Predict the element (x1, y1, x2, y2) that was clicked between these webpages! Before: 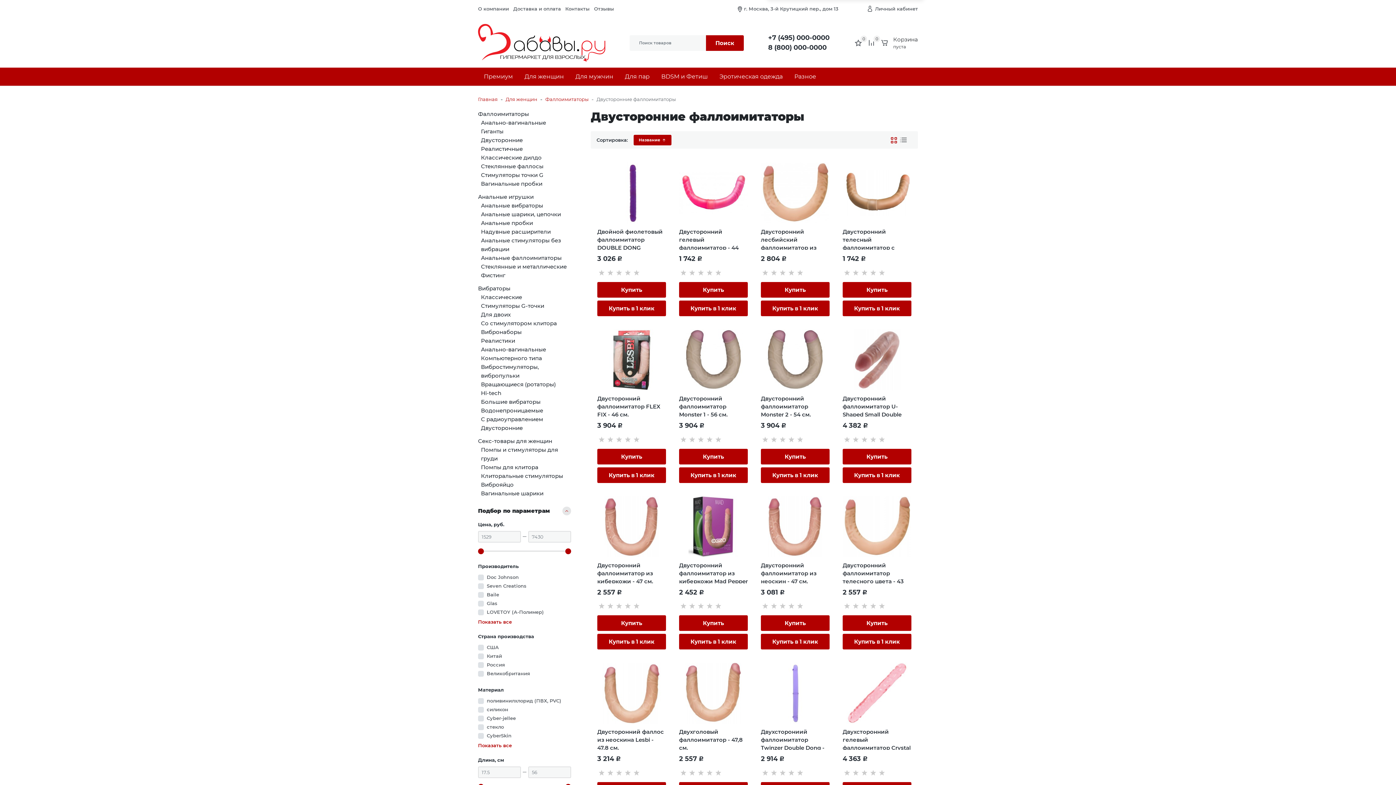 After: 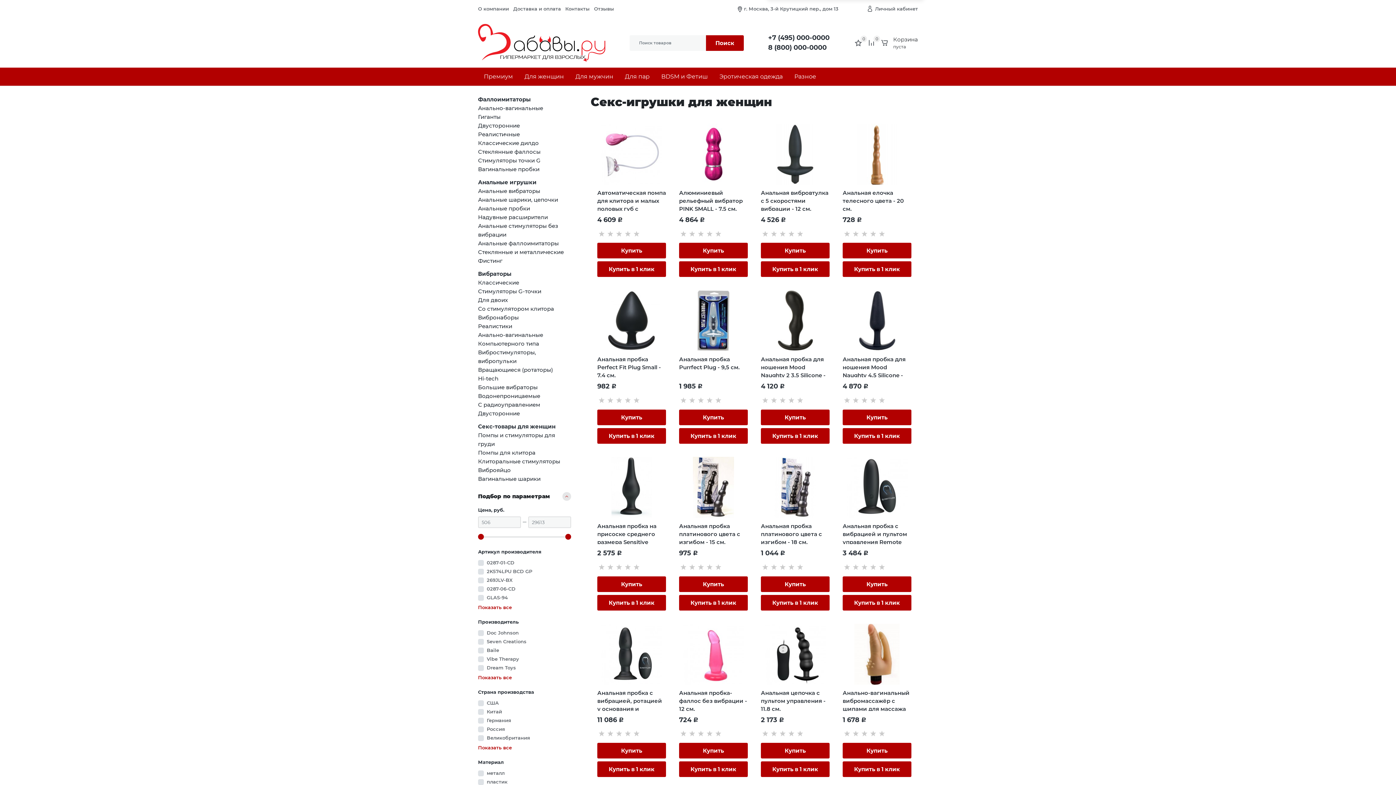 Action: bbox: (524, 73, 564, 80) label: Для женщин